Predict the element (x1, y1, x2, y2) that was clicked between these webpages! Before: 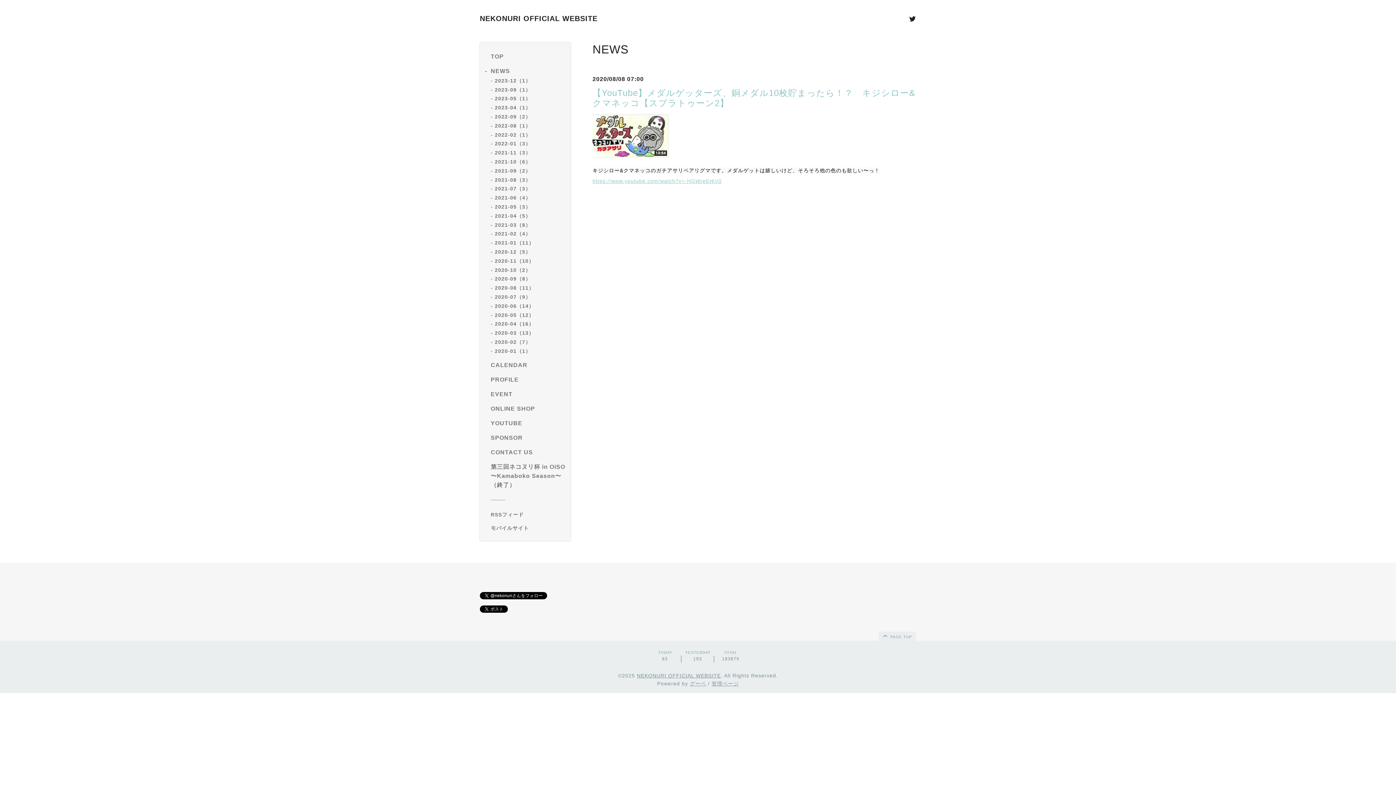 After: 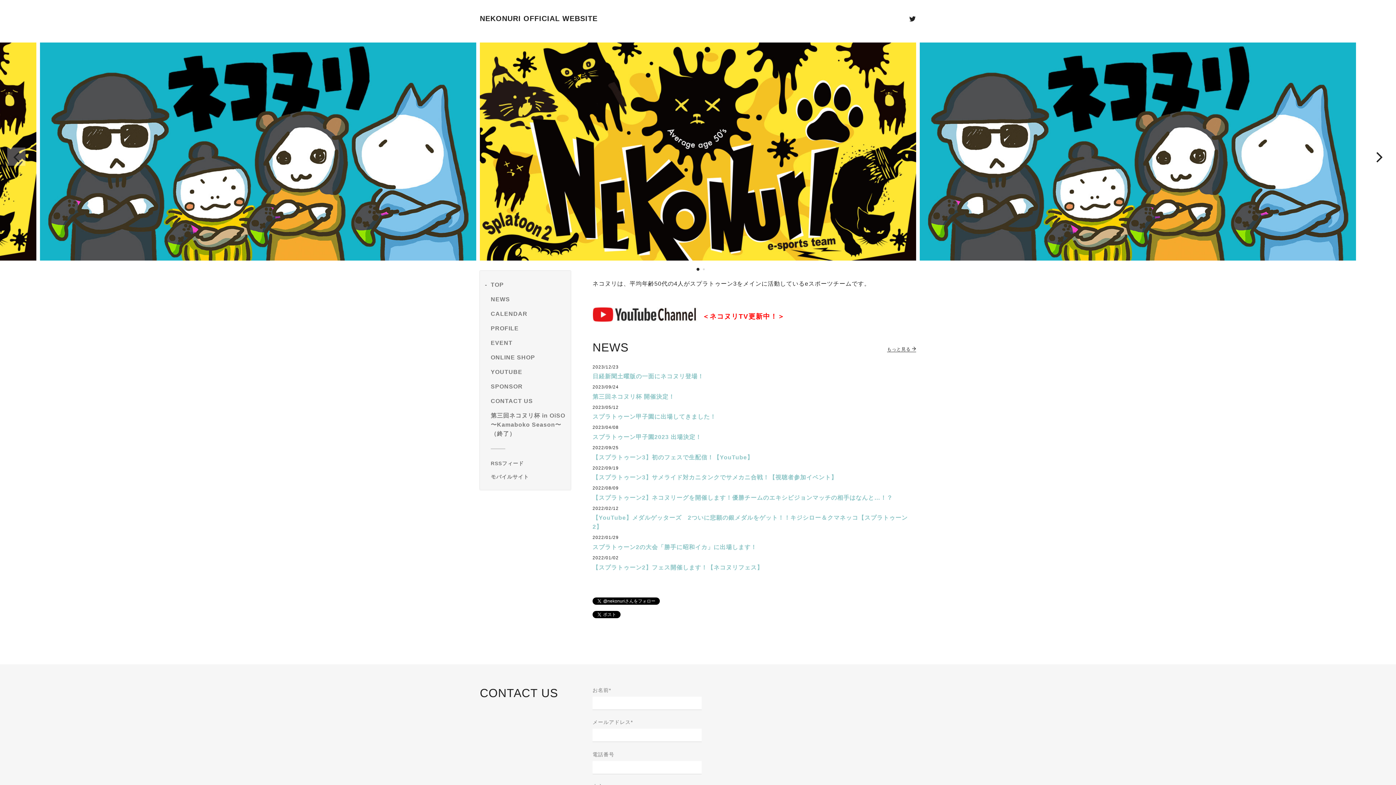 Action: label: NEKONURI OFFICIAL WEBSITE bbox: (637, 672, 721, 678)